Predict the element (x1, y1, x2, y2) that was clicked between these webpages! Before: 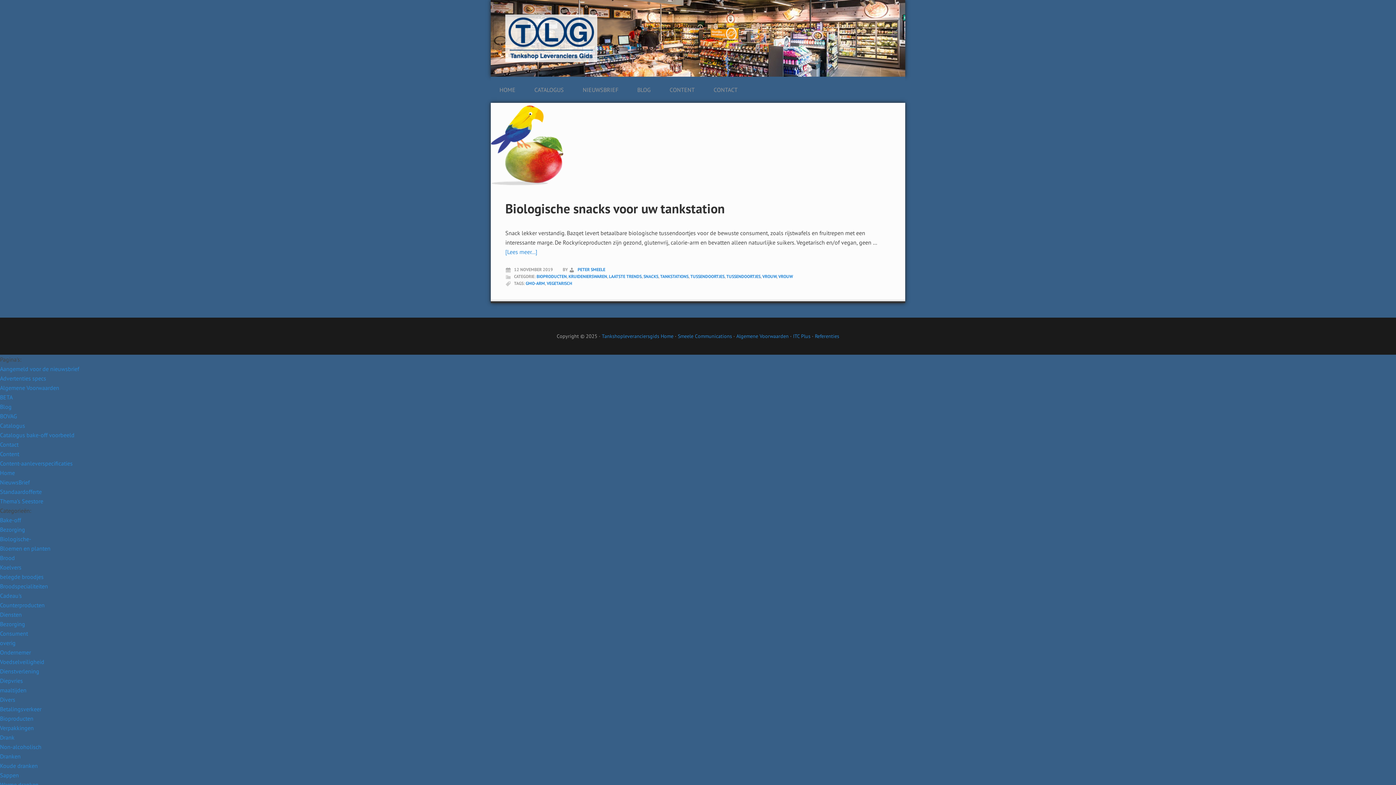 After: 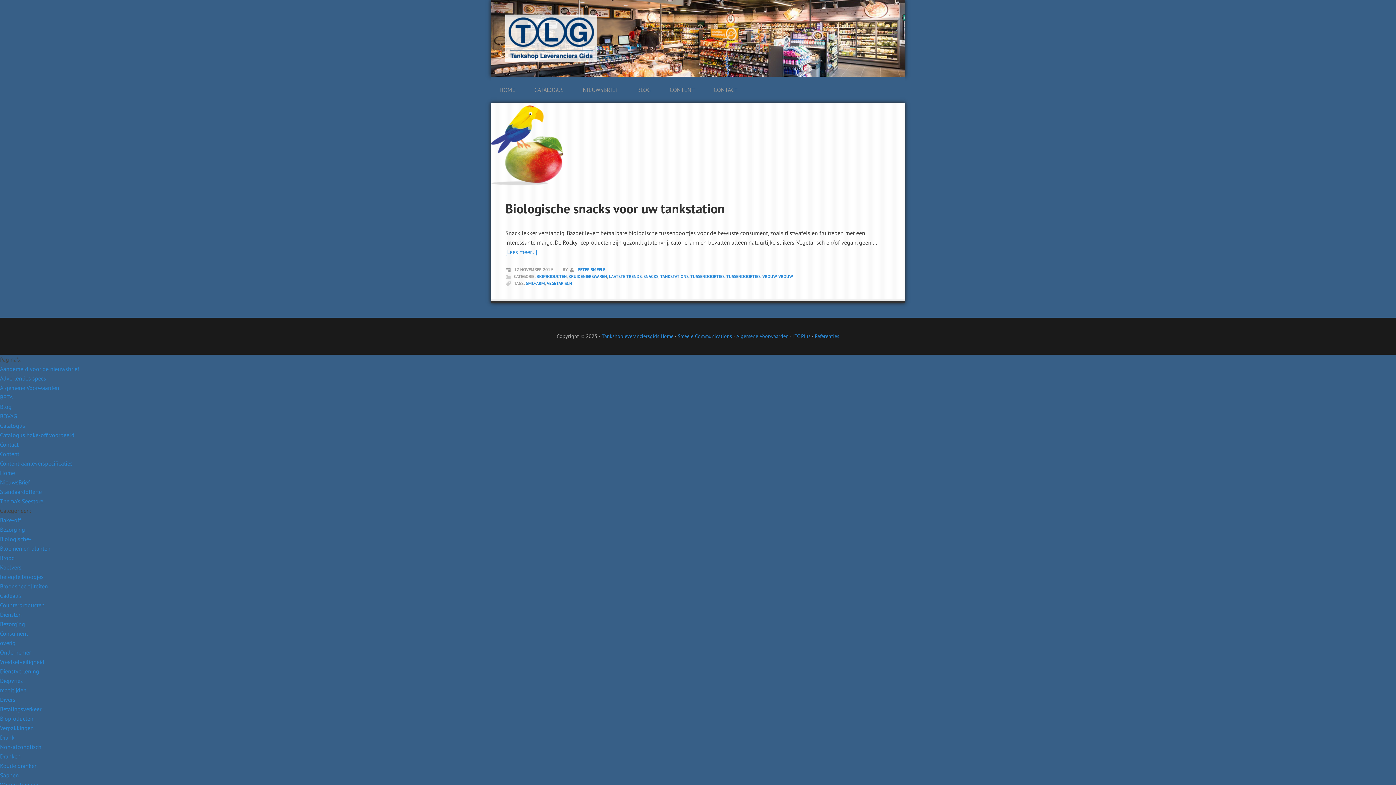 Action: bbox: (546, 280, 572, 286) label: VEGETARISCH